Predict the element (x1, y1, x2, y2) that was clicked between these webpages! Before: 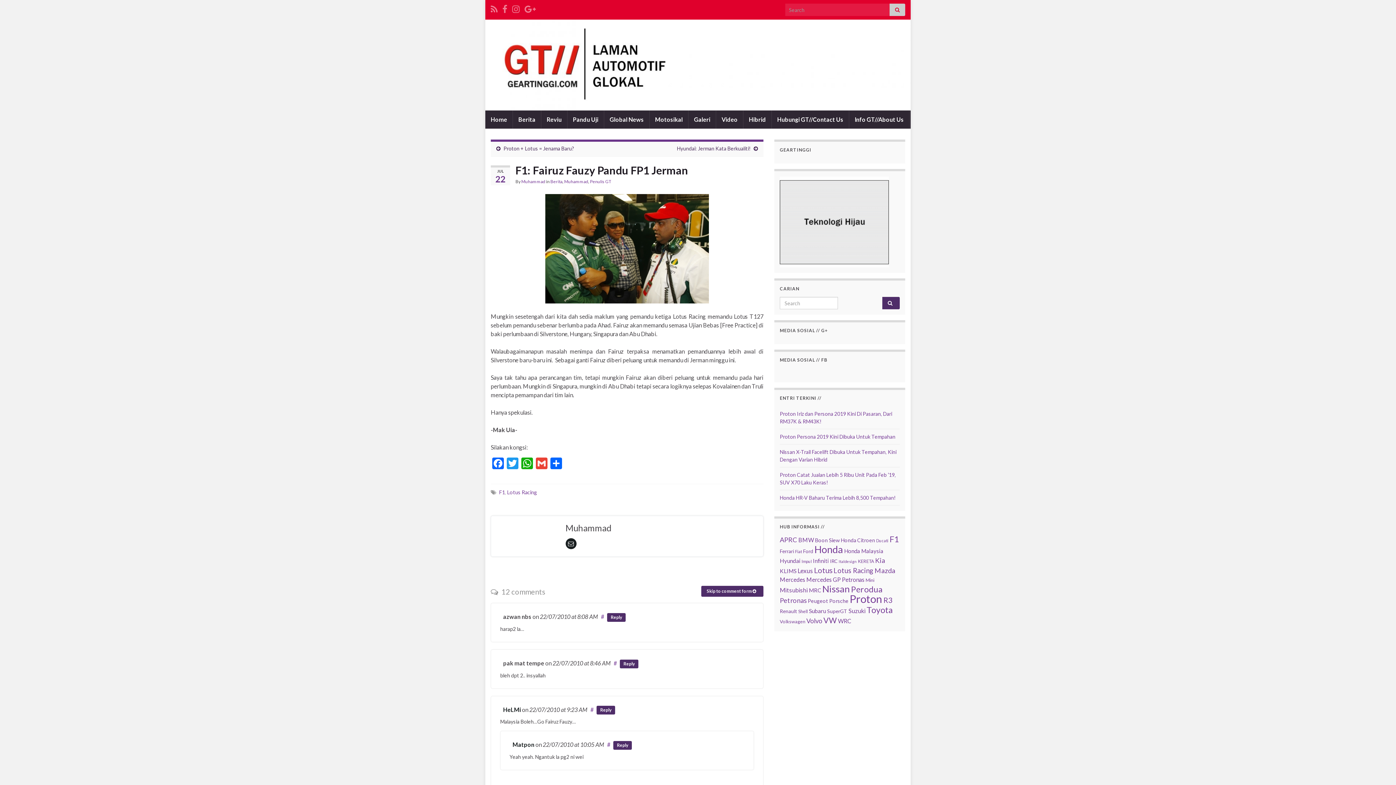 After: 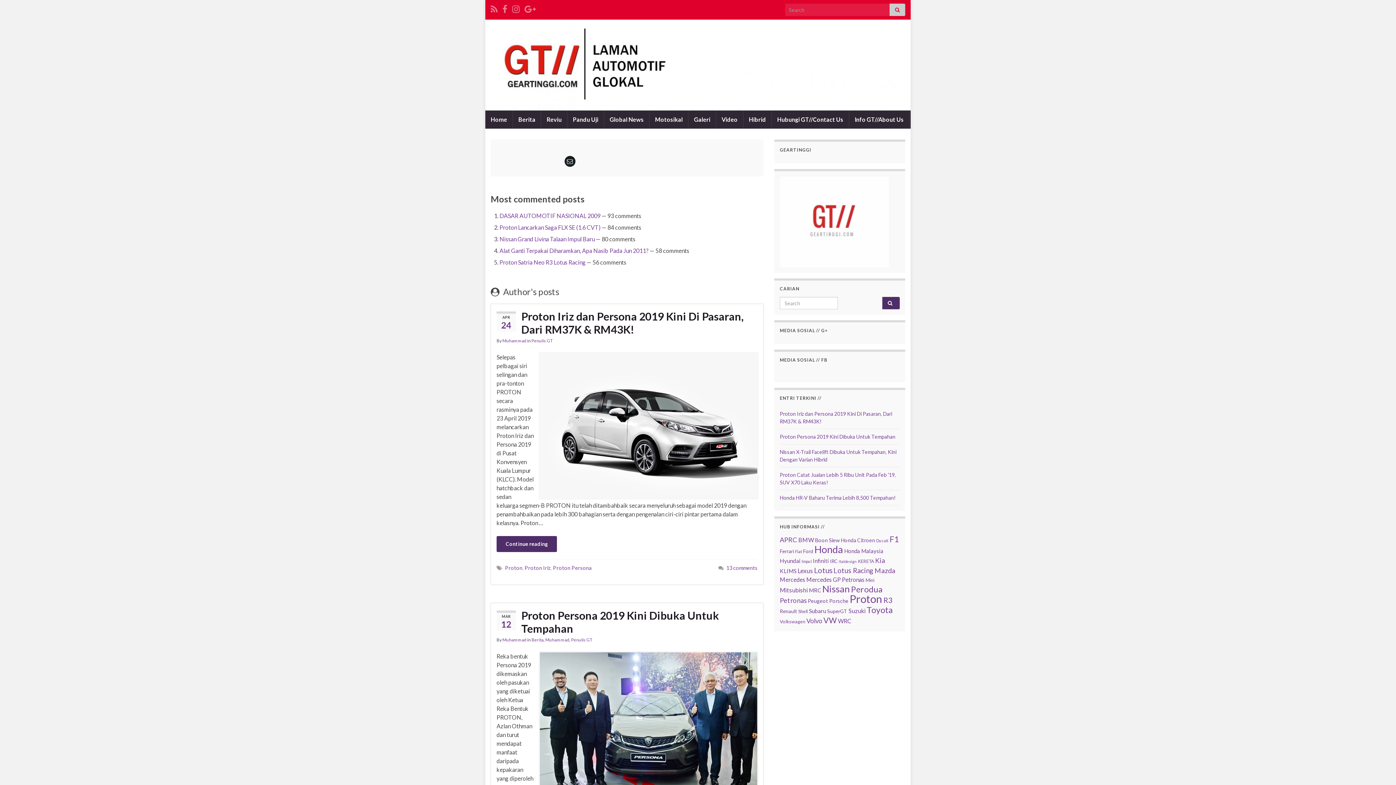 Action: bbox: (521, 178, 545, 184) label: Muhammad